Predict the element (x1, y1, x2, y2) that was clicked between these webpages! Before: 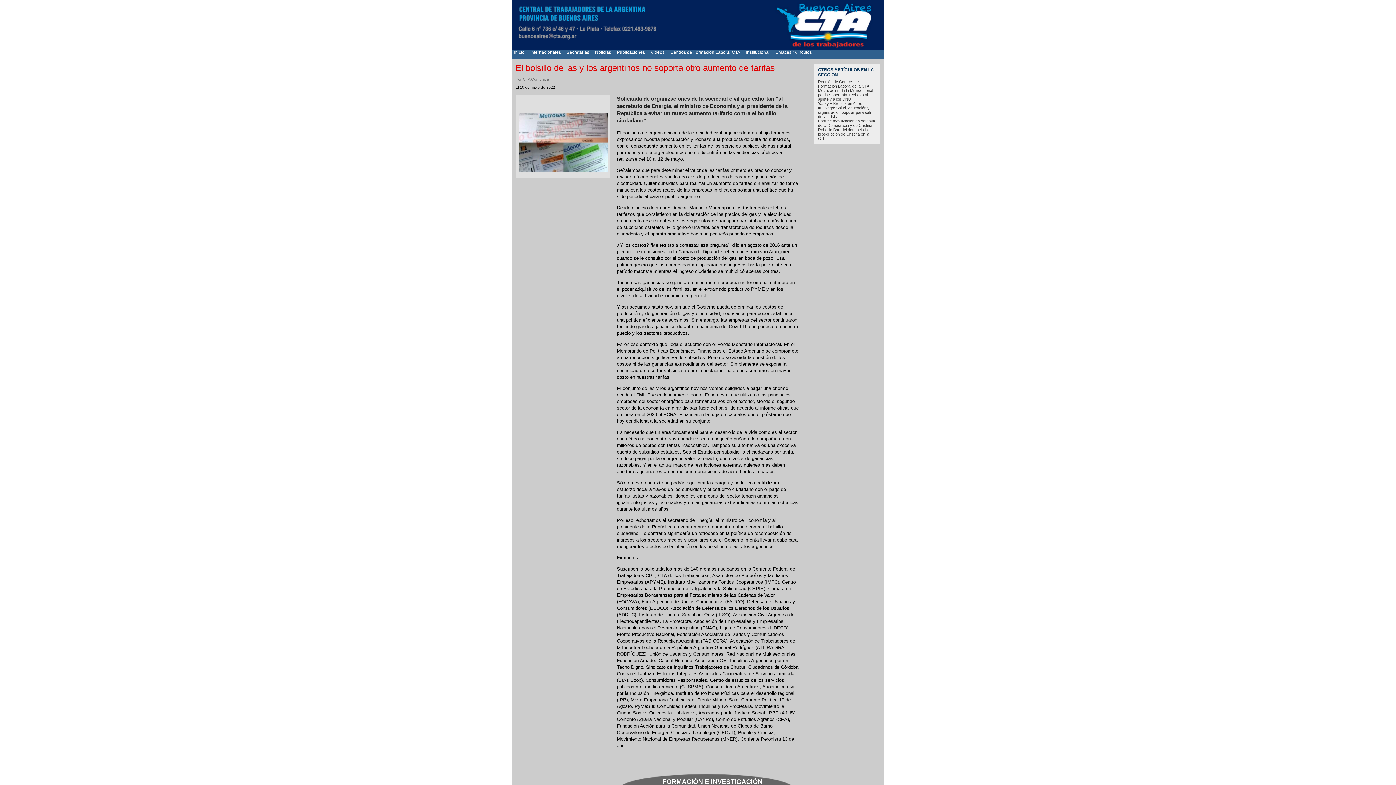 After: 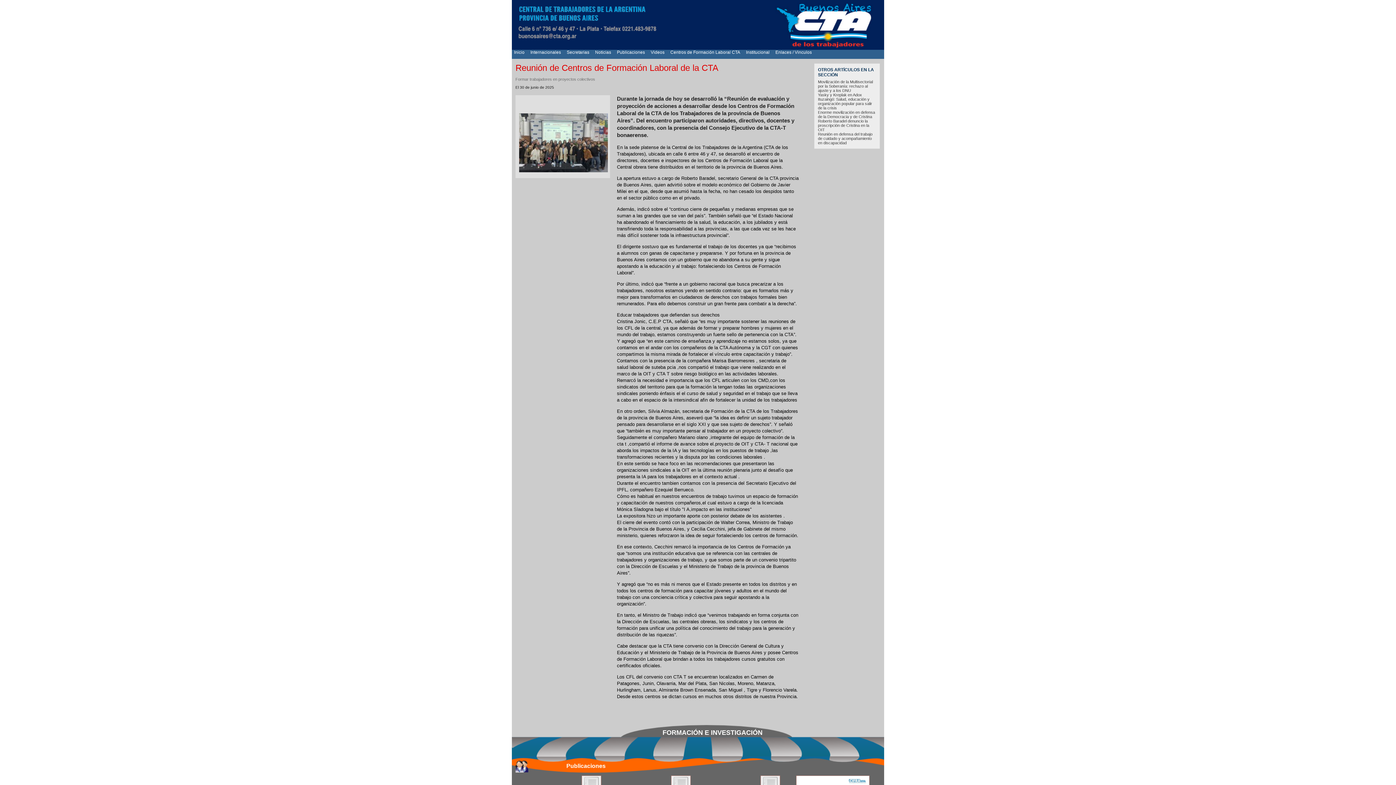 Action: bbox: (818, 79, 869, 88) label: Reunión de Centros de Formación Laboral de la CTA